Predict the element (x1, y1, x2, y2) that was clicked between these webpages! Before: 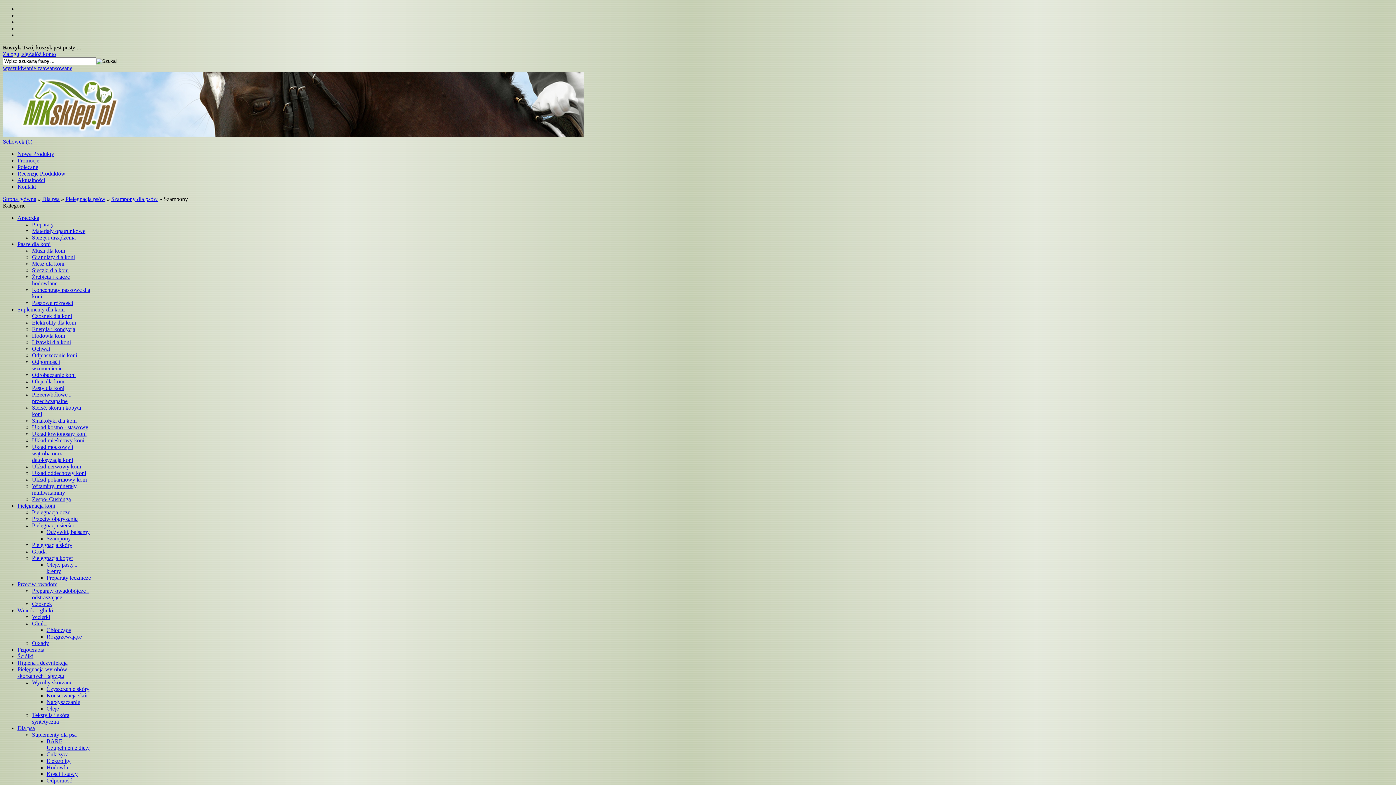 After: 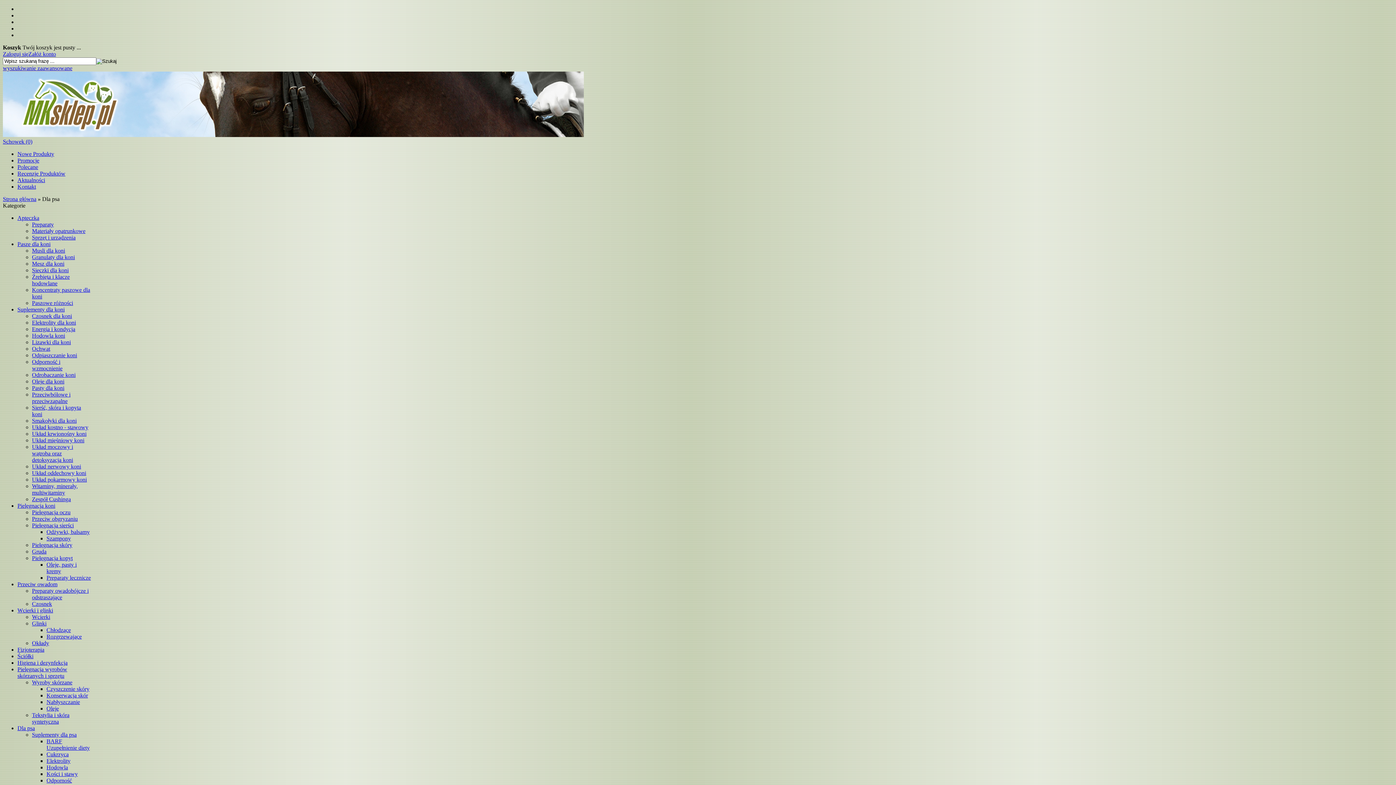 Action: label: Dla psa bbox: (42, 196, 59, 202)